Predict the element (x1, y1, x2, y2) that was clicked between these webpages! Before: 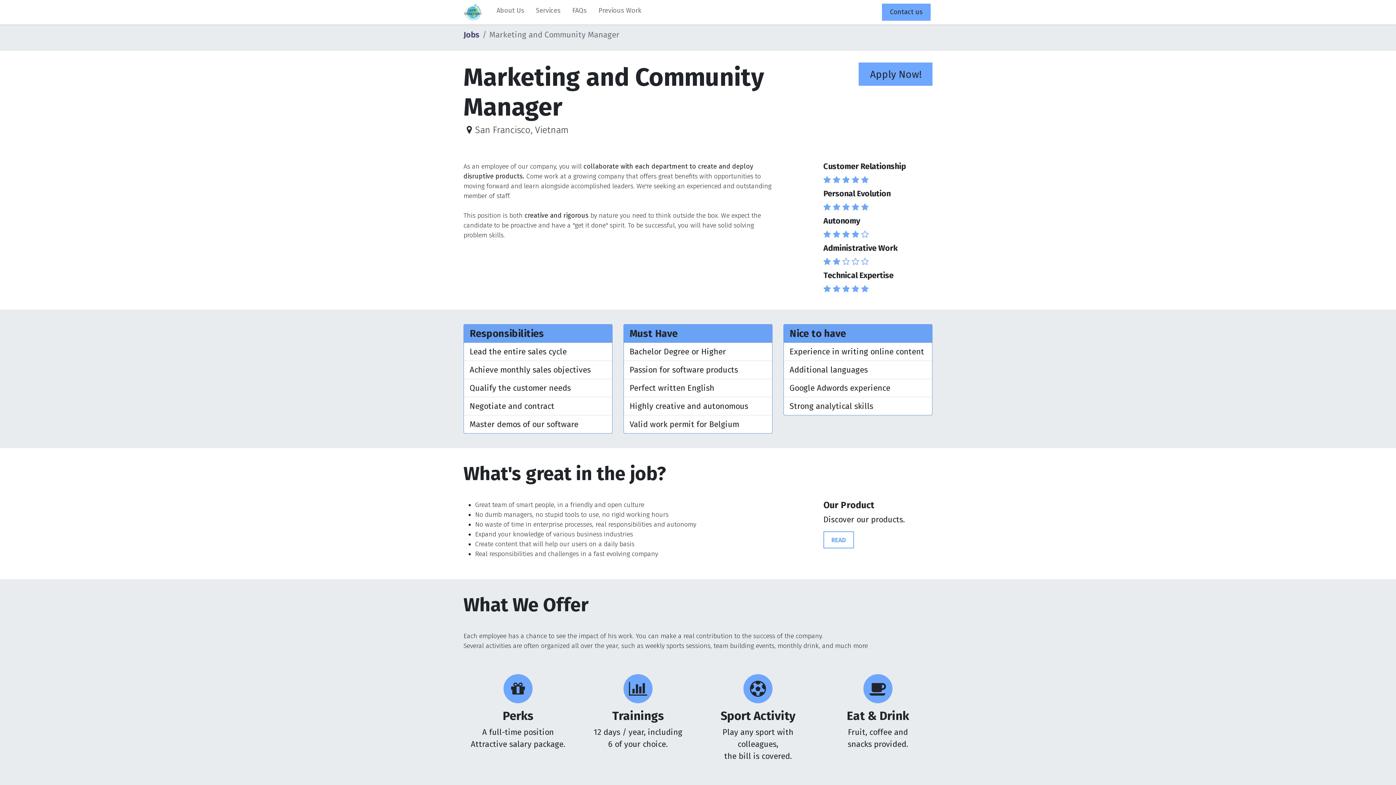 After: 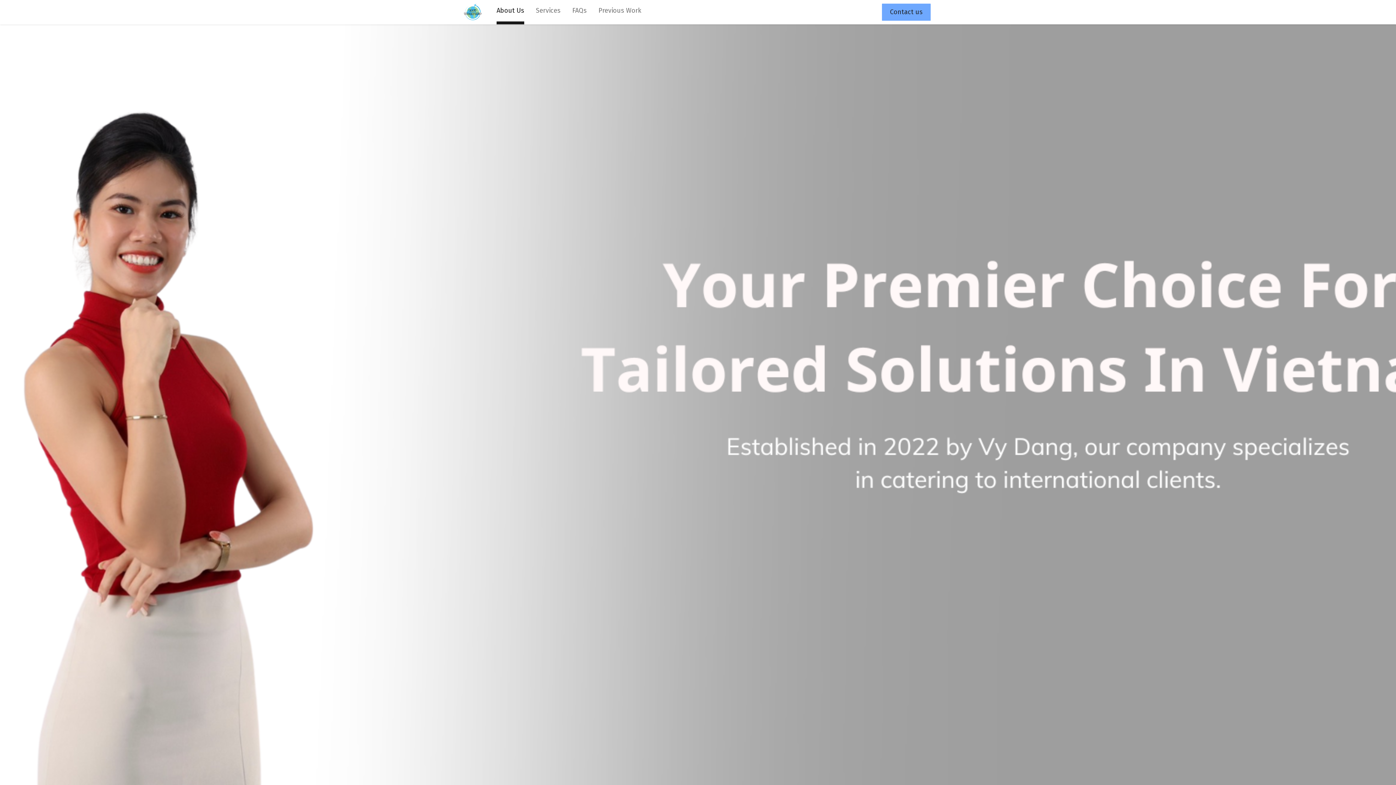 Action: bbox: (496, 0, 524, 24) label: About Us​